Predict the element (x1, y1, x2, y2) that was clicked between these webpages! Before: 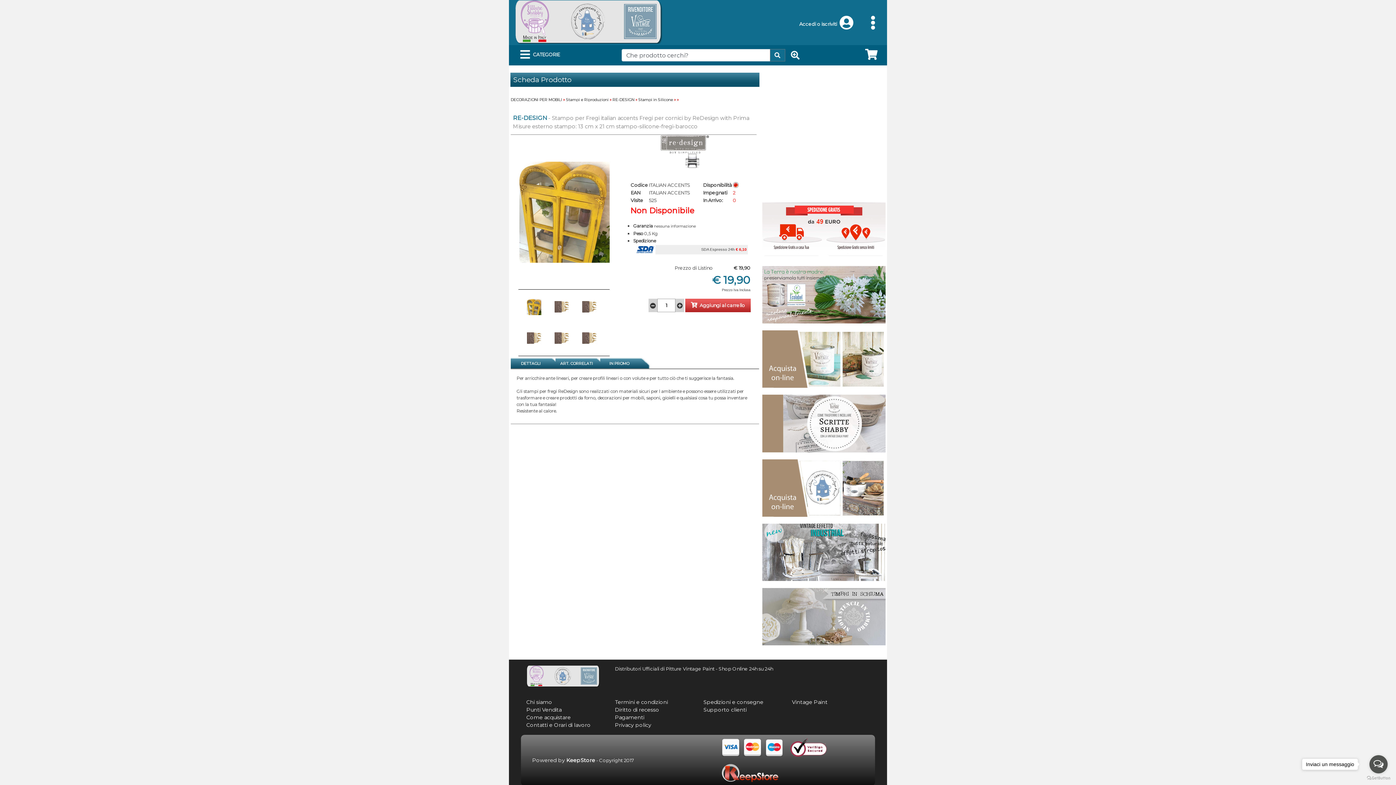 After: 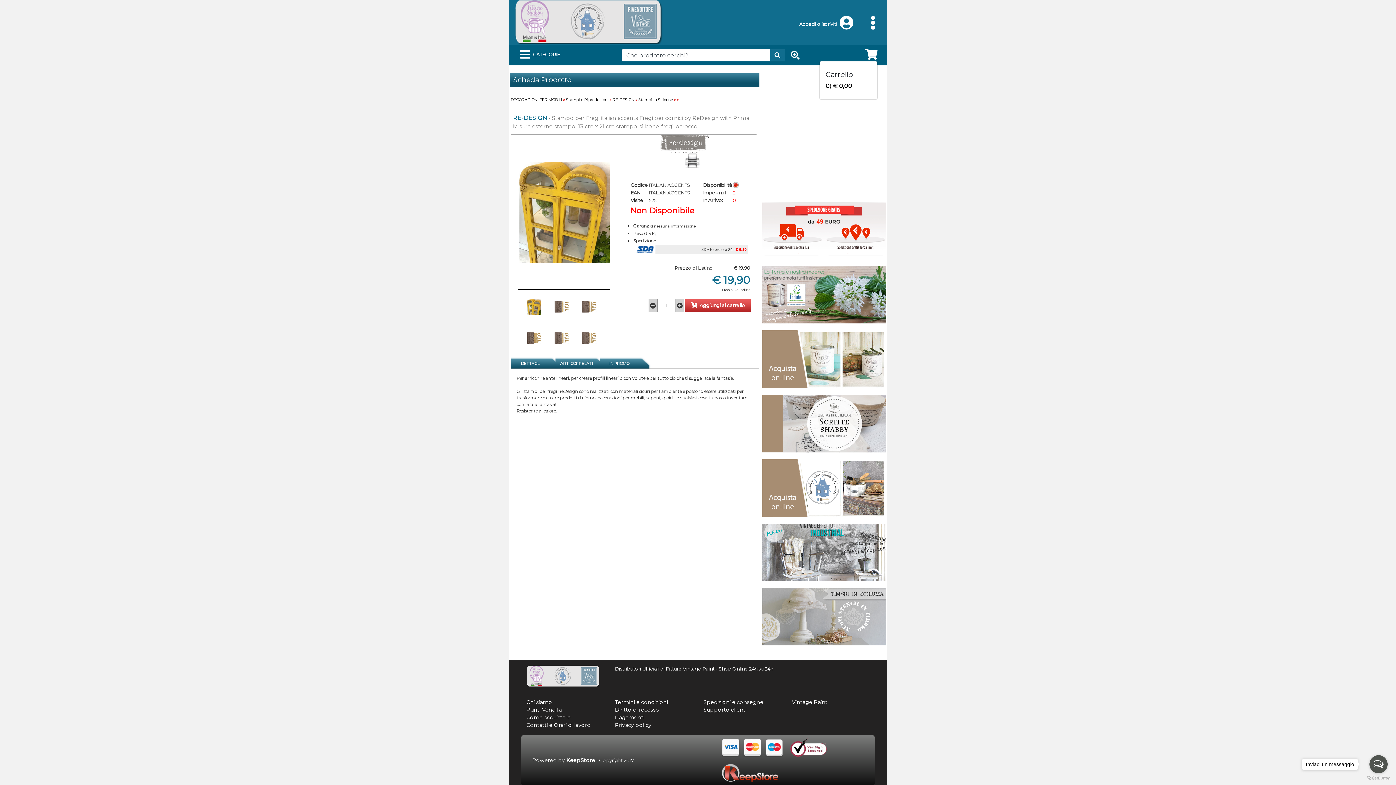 Action: bbox: (859, 53, 877, 59)